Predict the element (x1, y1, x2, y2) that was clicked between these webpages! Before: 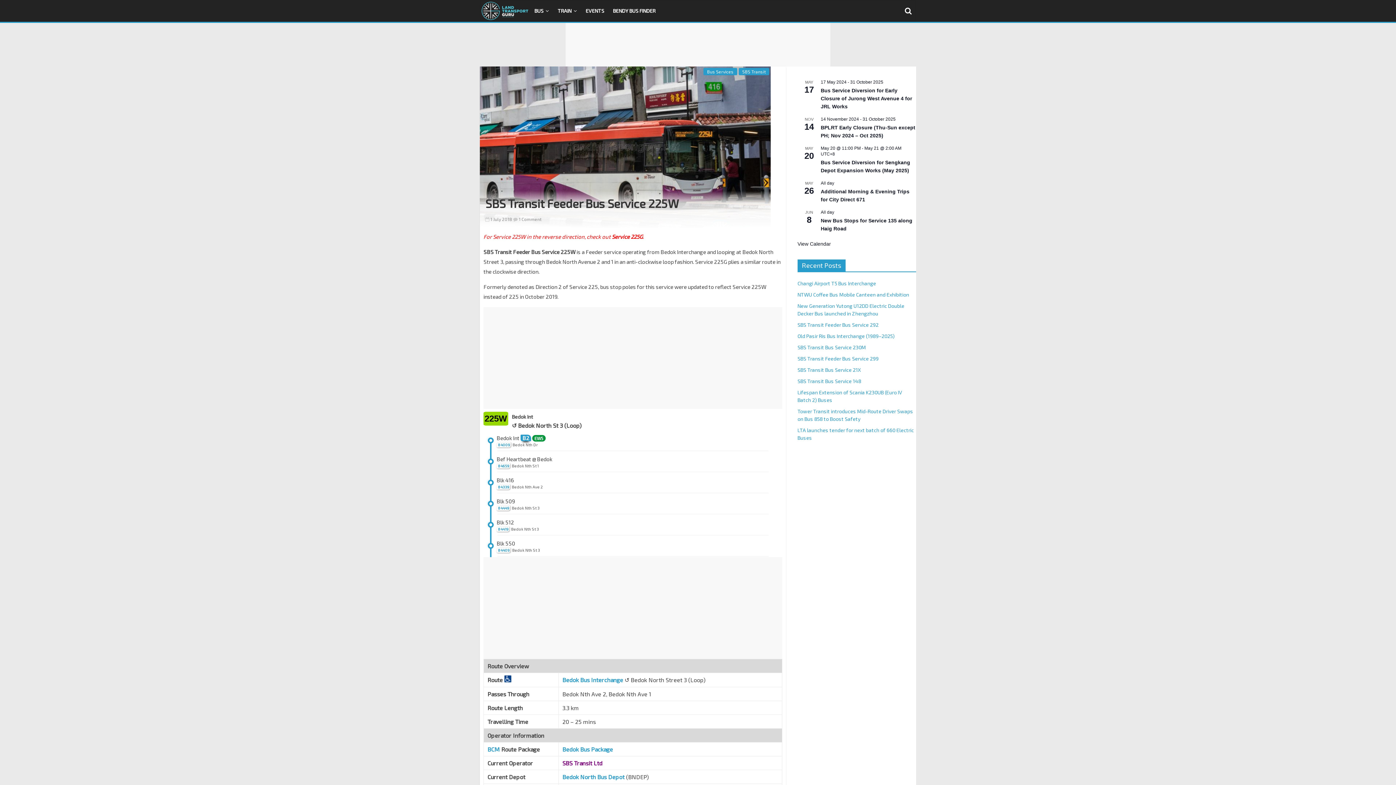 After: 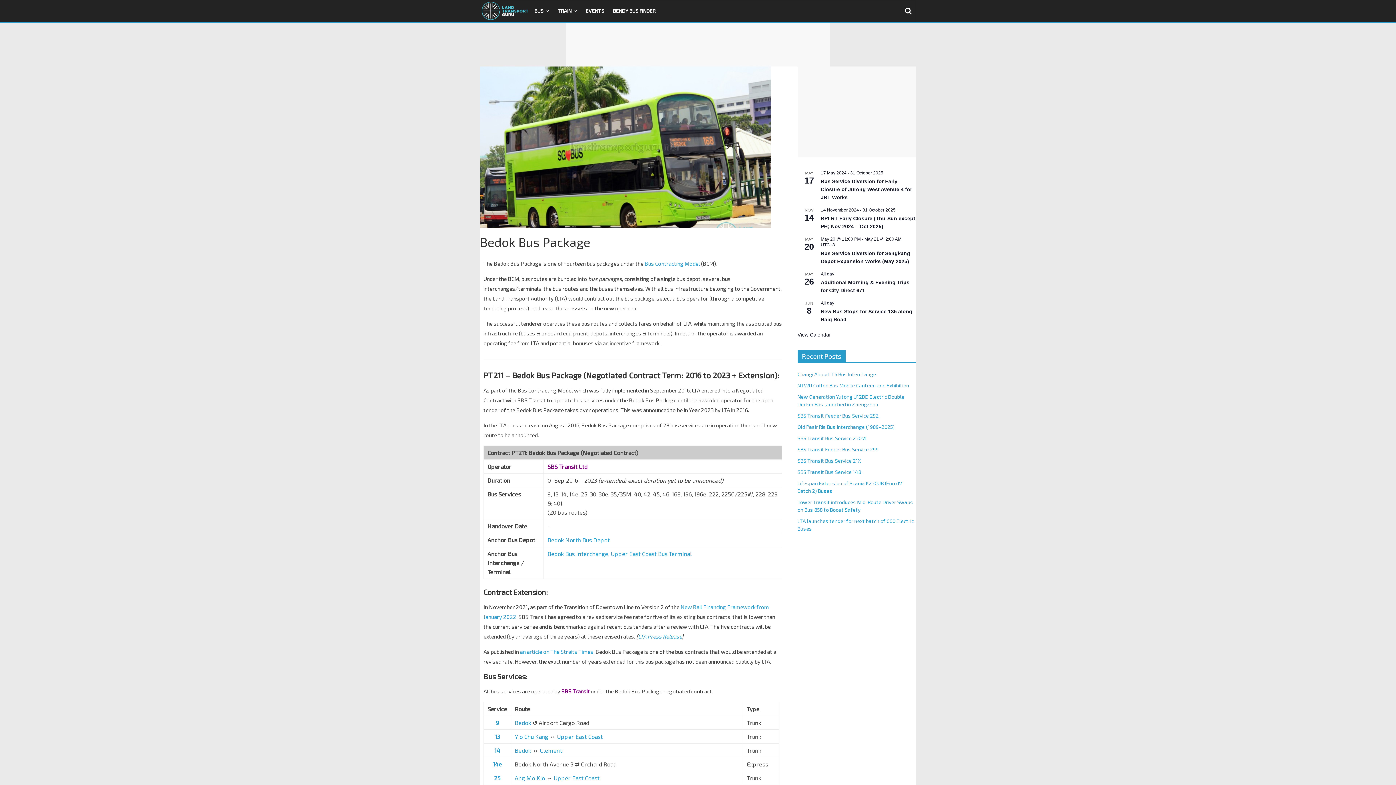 Action: bbox: (562, 746, 613, 753) label: Bedok Bus Package